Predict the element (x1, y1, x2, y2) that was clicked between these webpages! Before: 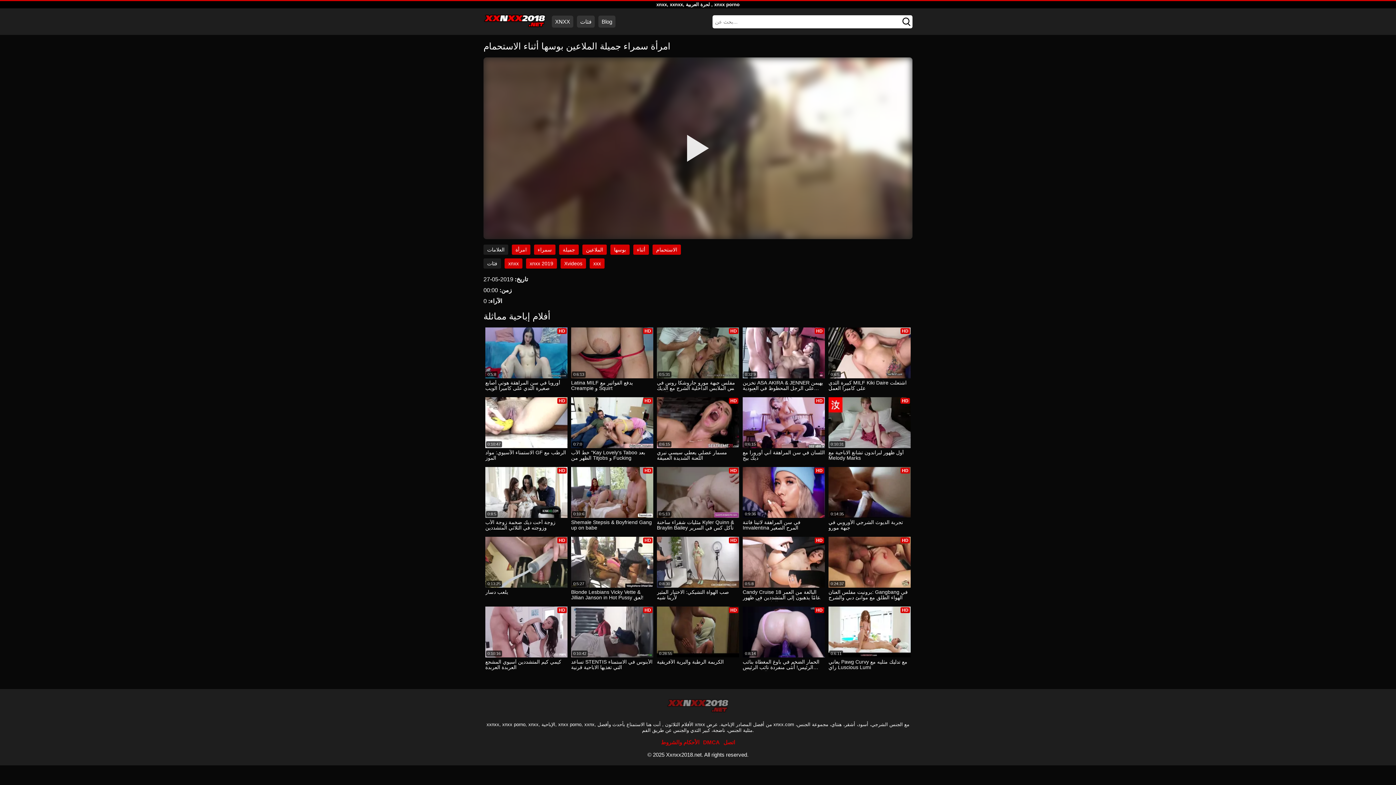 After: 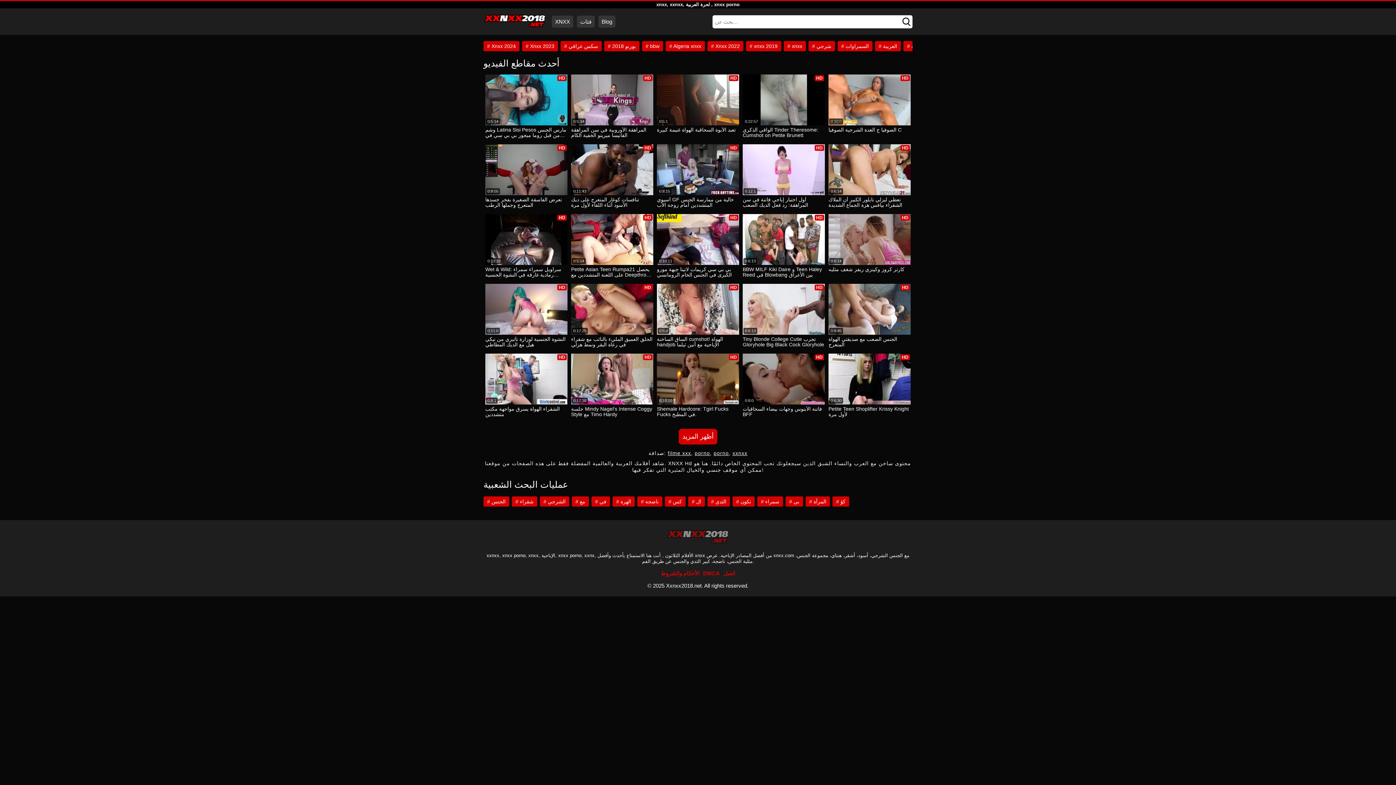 Action: label: XNXX bbox: (552, 15, 573, 27)